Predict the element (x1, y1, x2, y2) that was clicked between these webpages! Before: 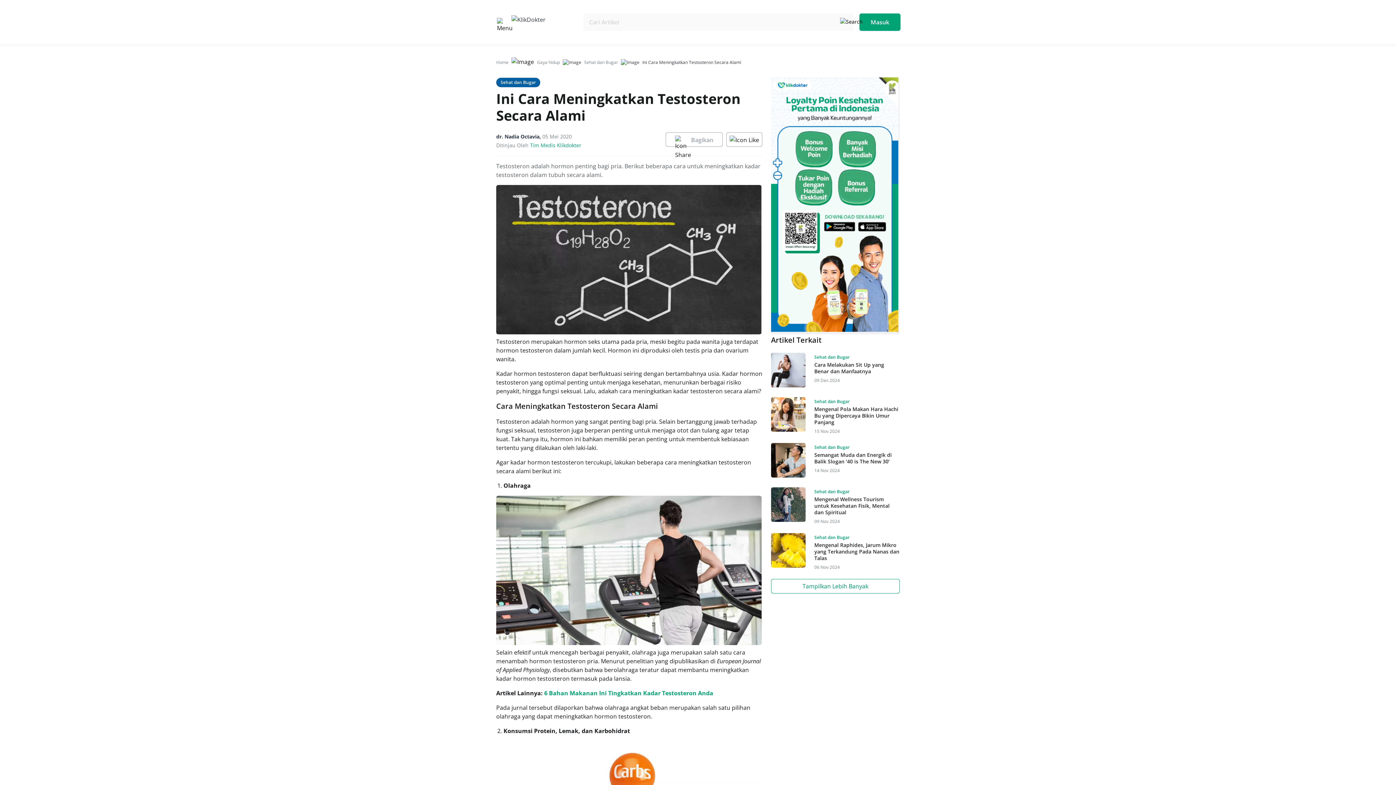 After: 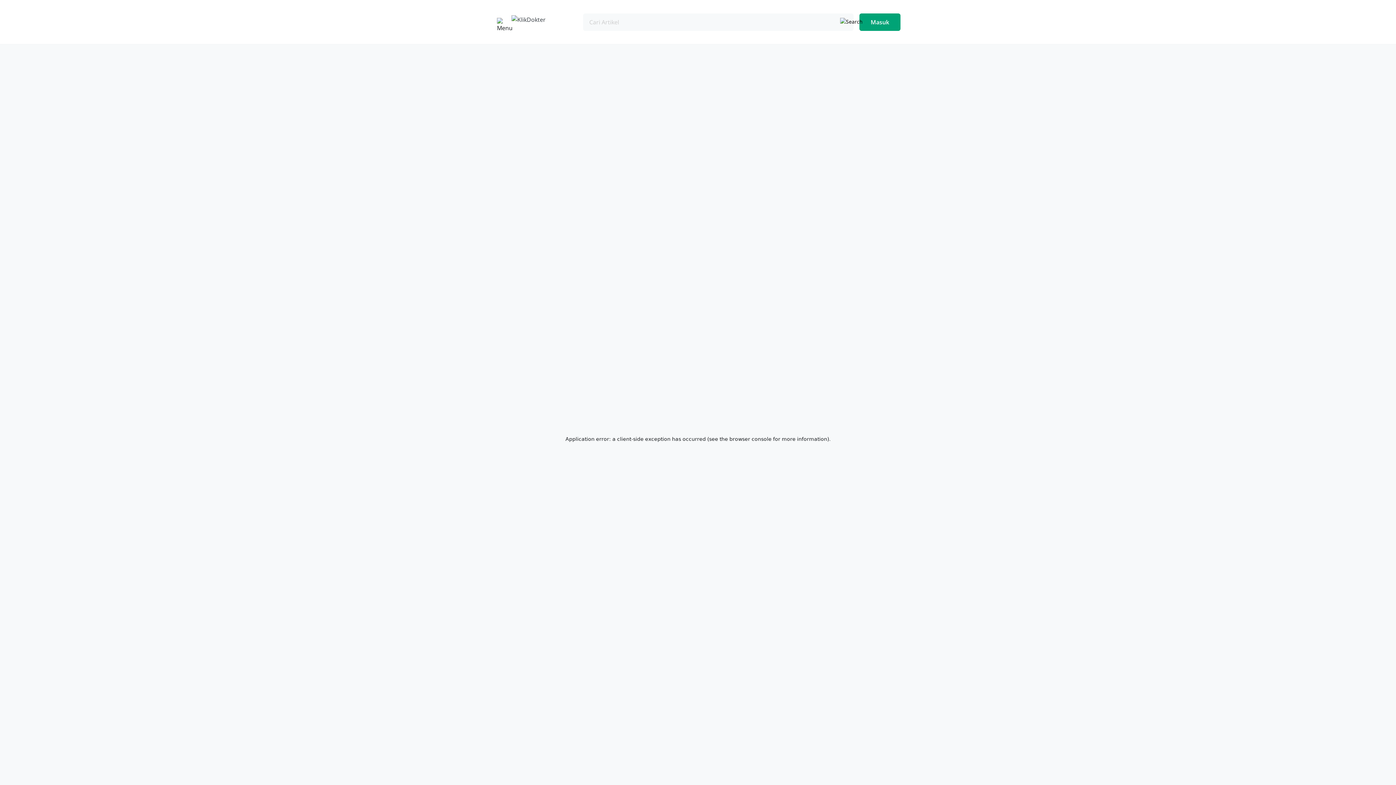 Action: label: Mengenal Raphides, Jarum Mikro yang Terkandung Pada Nanas dan Talas bbox: (814, 542, 900, 563)